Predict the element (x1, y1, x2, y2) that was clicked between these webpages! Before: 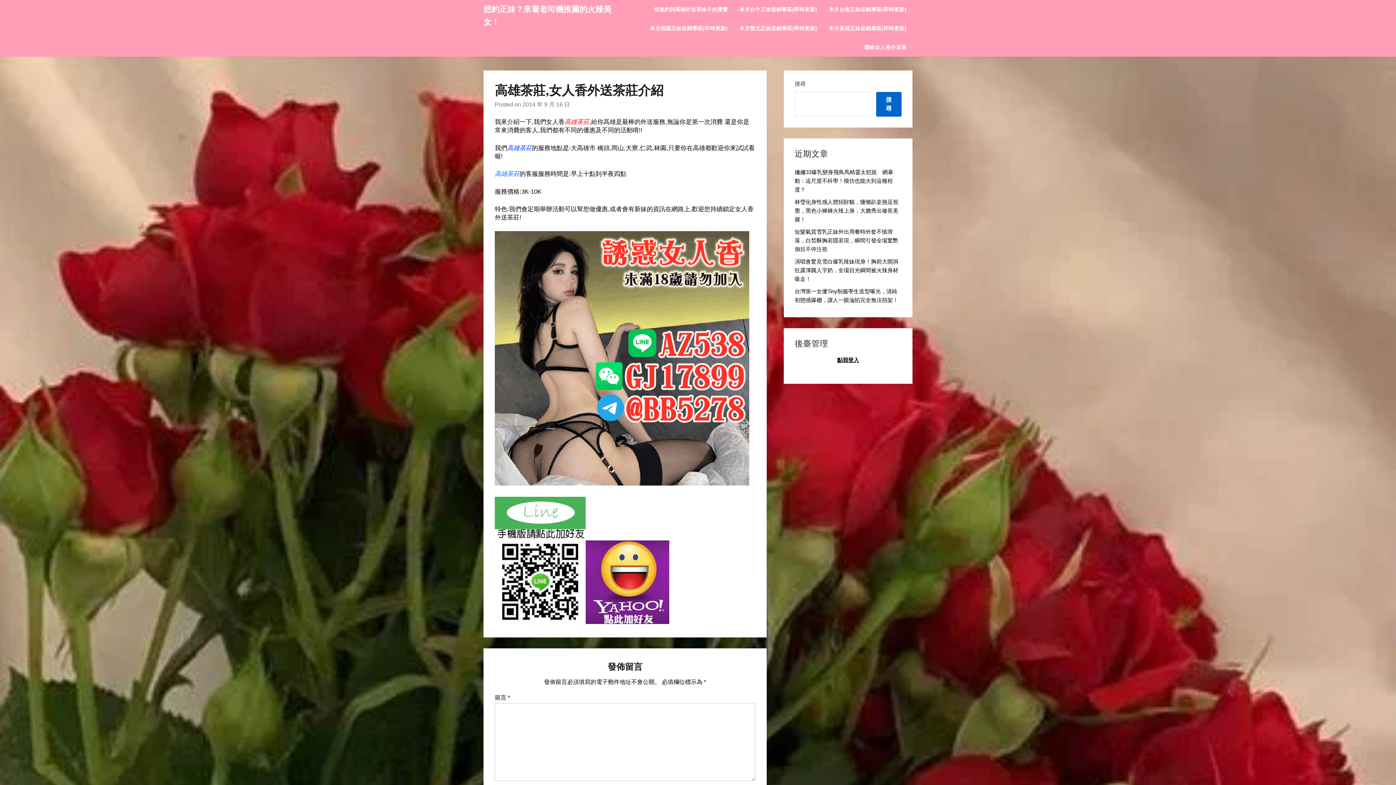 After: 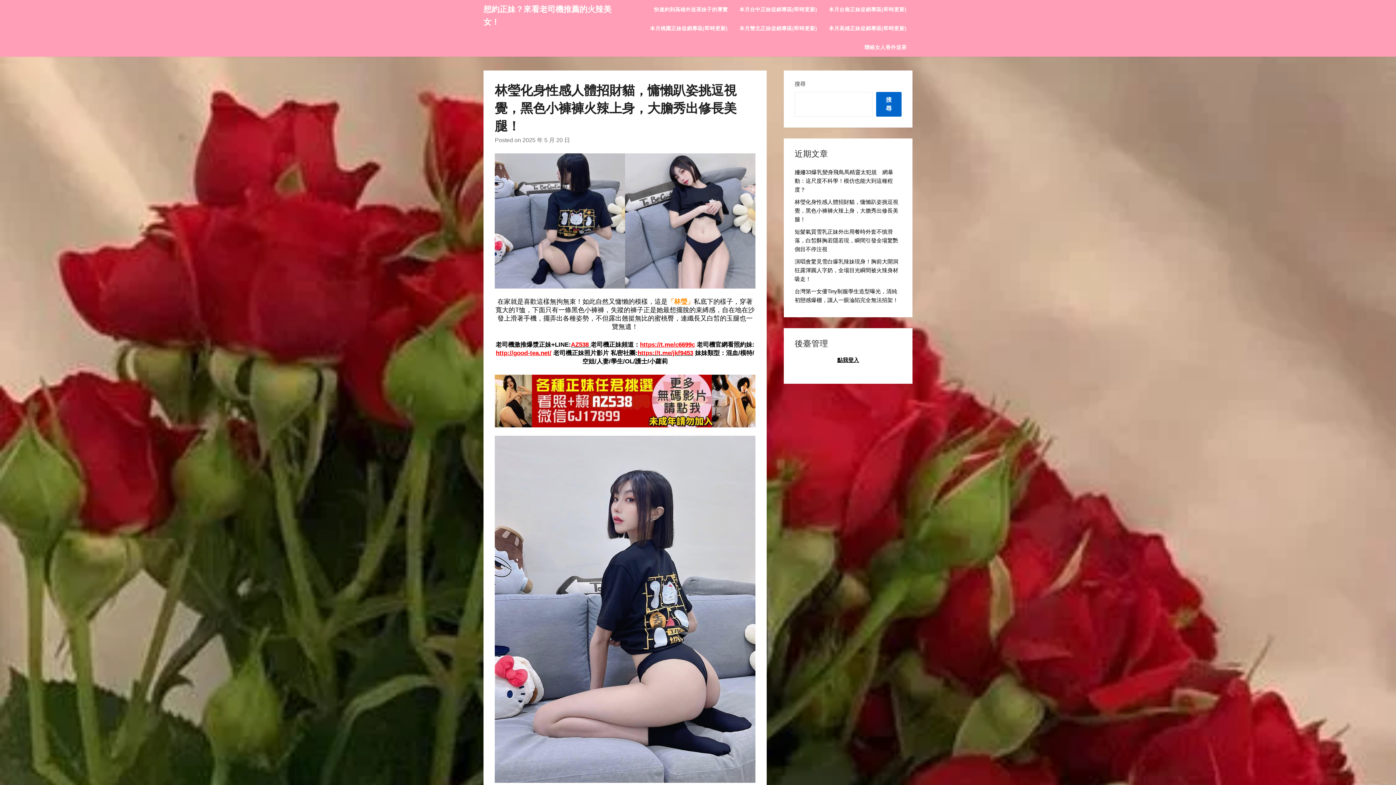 Action: label: 林瑩化身性感人體招財貓，慵懶趴姿挑逗視覺，黑色小褲褲火辣上身，大膽秀出修長美腿！ bbox: (794, 198, 898, 222)